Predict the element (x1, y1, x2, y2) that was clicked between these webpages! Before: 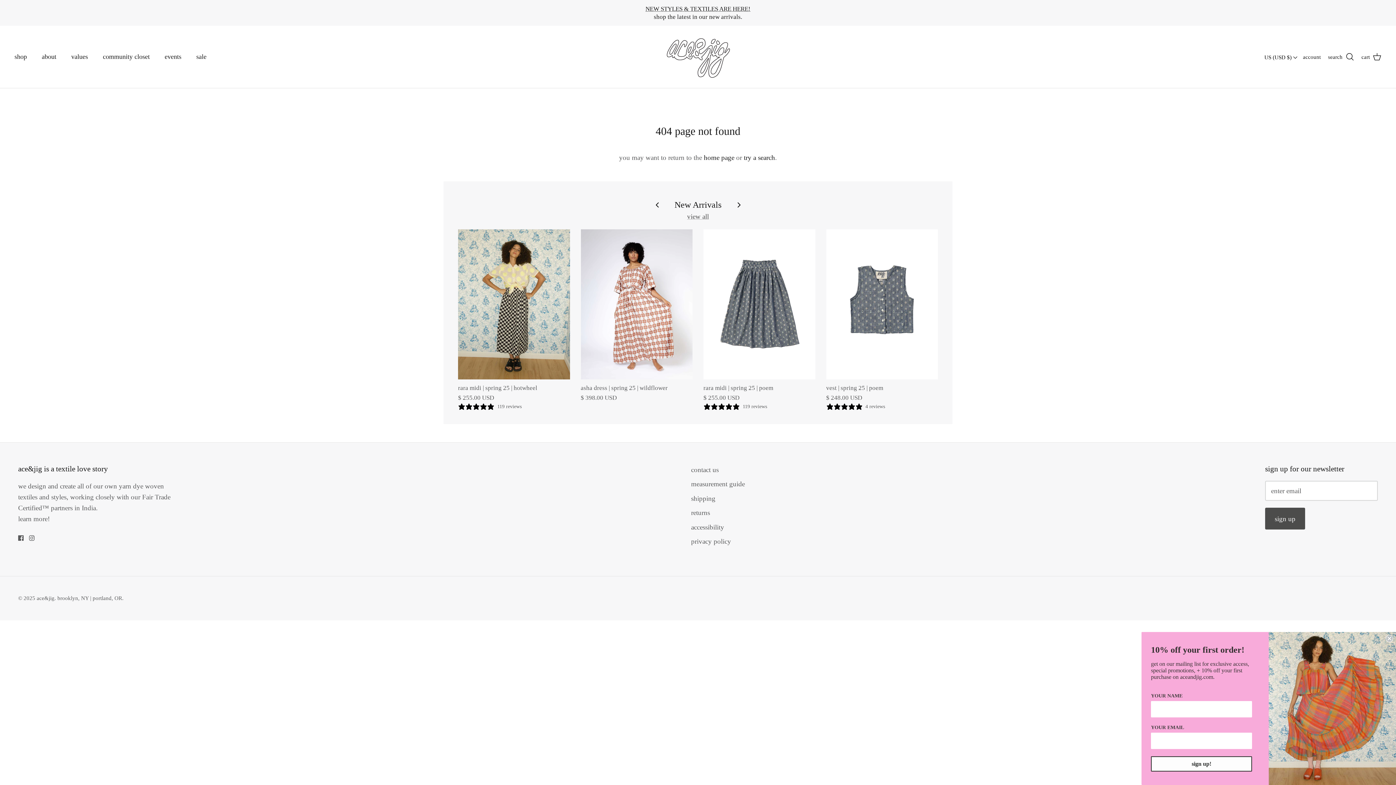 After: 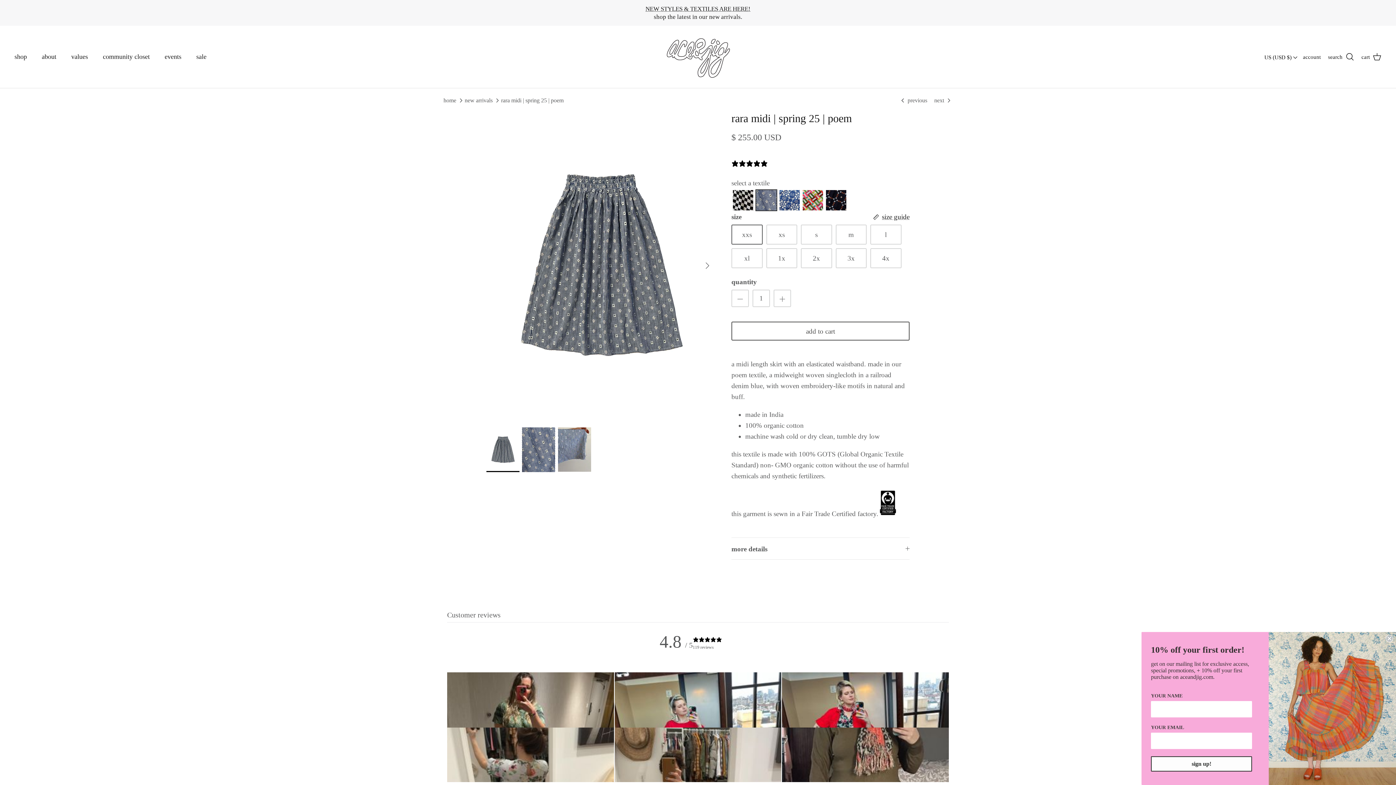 Action: bbox: (703, 229, 815, 379) label: rara midi | spring 25 | poem